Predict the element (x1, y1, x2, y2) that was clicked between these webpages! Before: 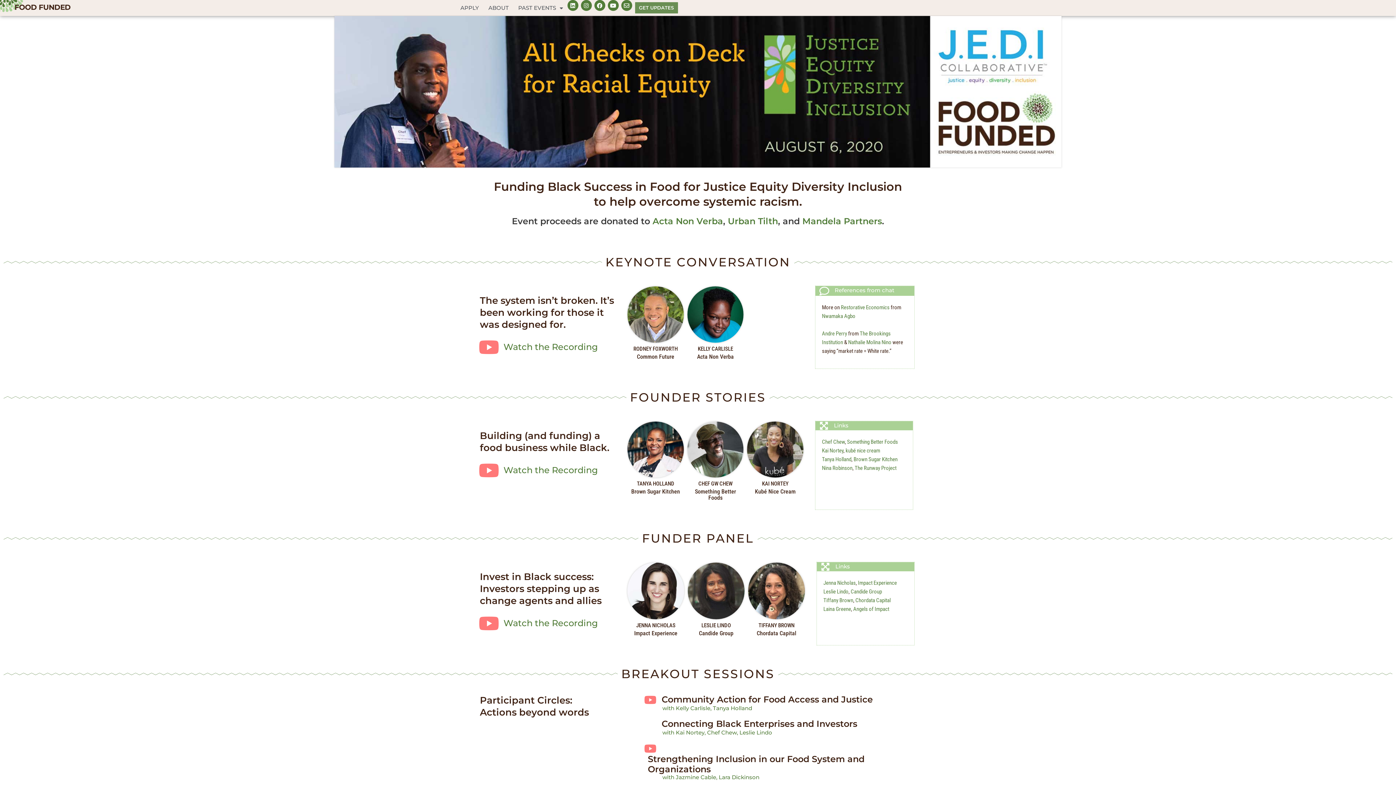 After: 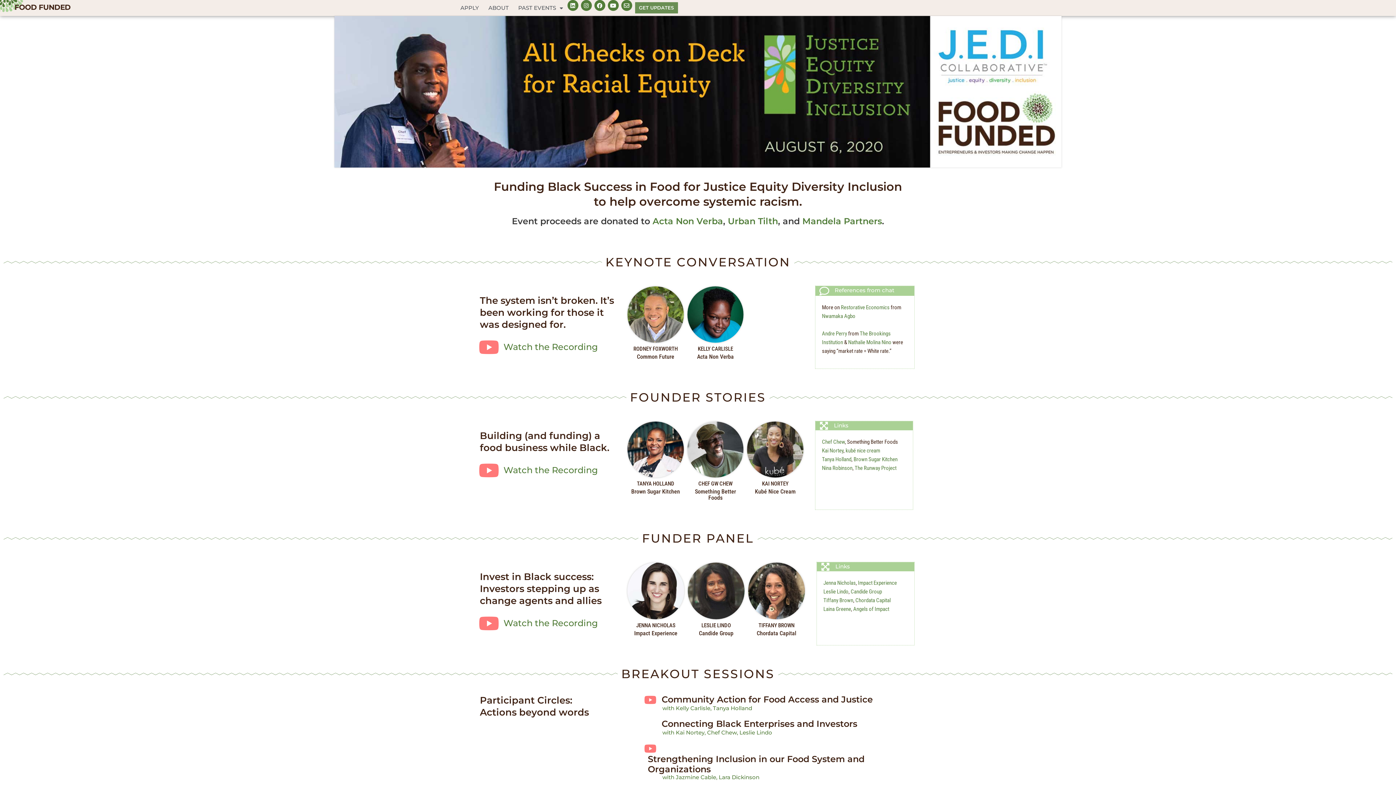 Action: label: Something Better Foods  bbox: (847, 438, 899, 445)